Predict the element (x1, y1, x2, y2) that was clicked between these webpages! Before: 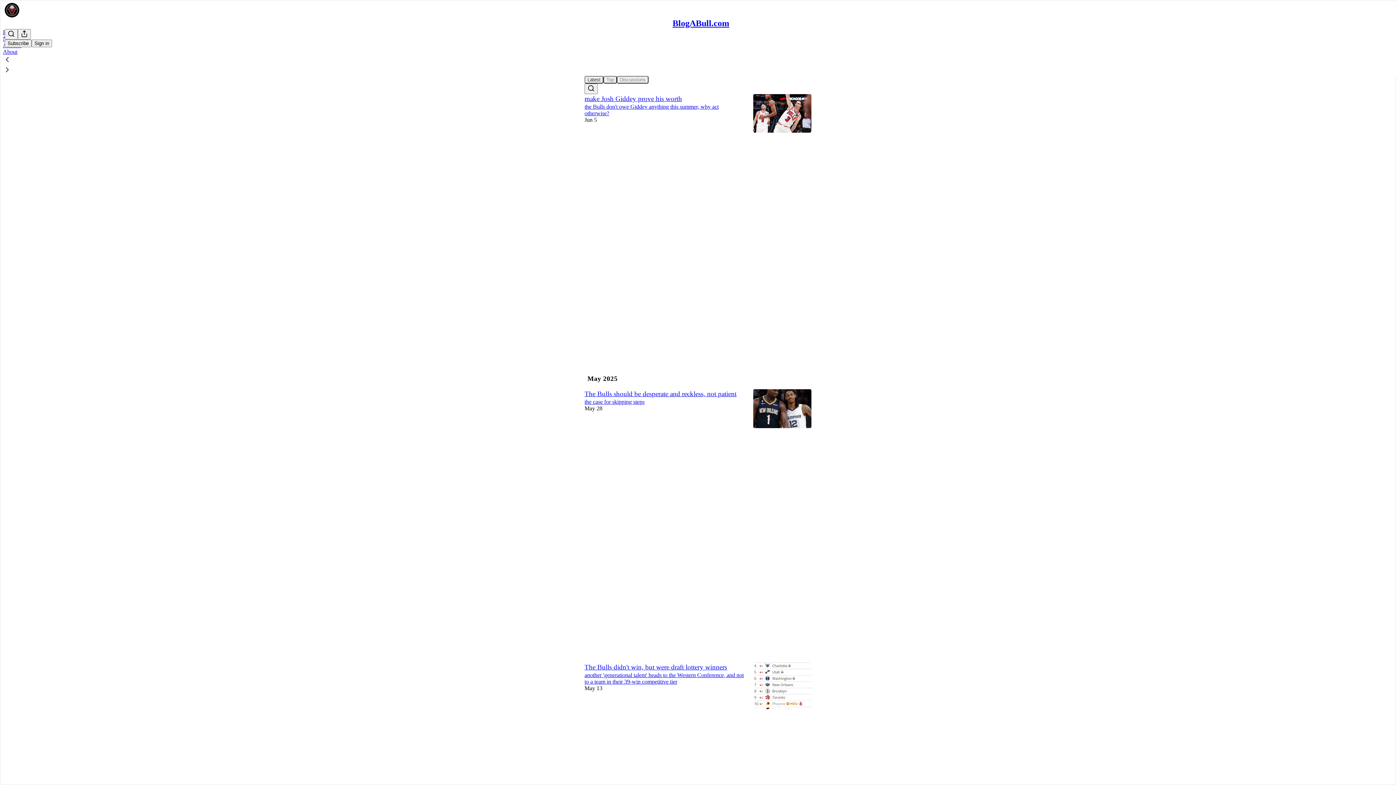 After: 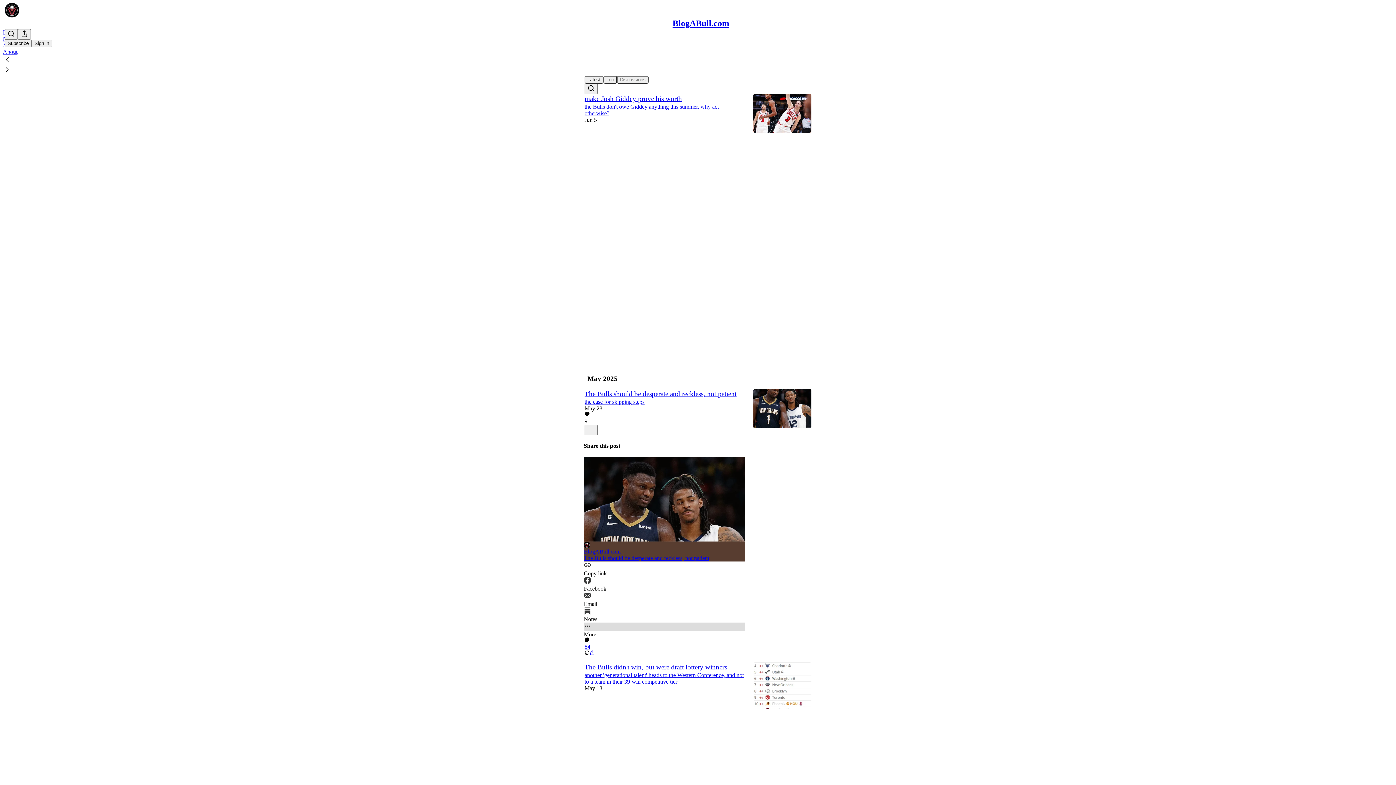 Action: bbox: (584, 622, 745, 638) label: More